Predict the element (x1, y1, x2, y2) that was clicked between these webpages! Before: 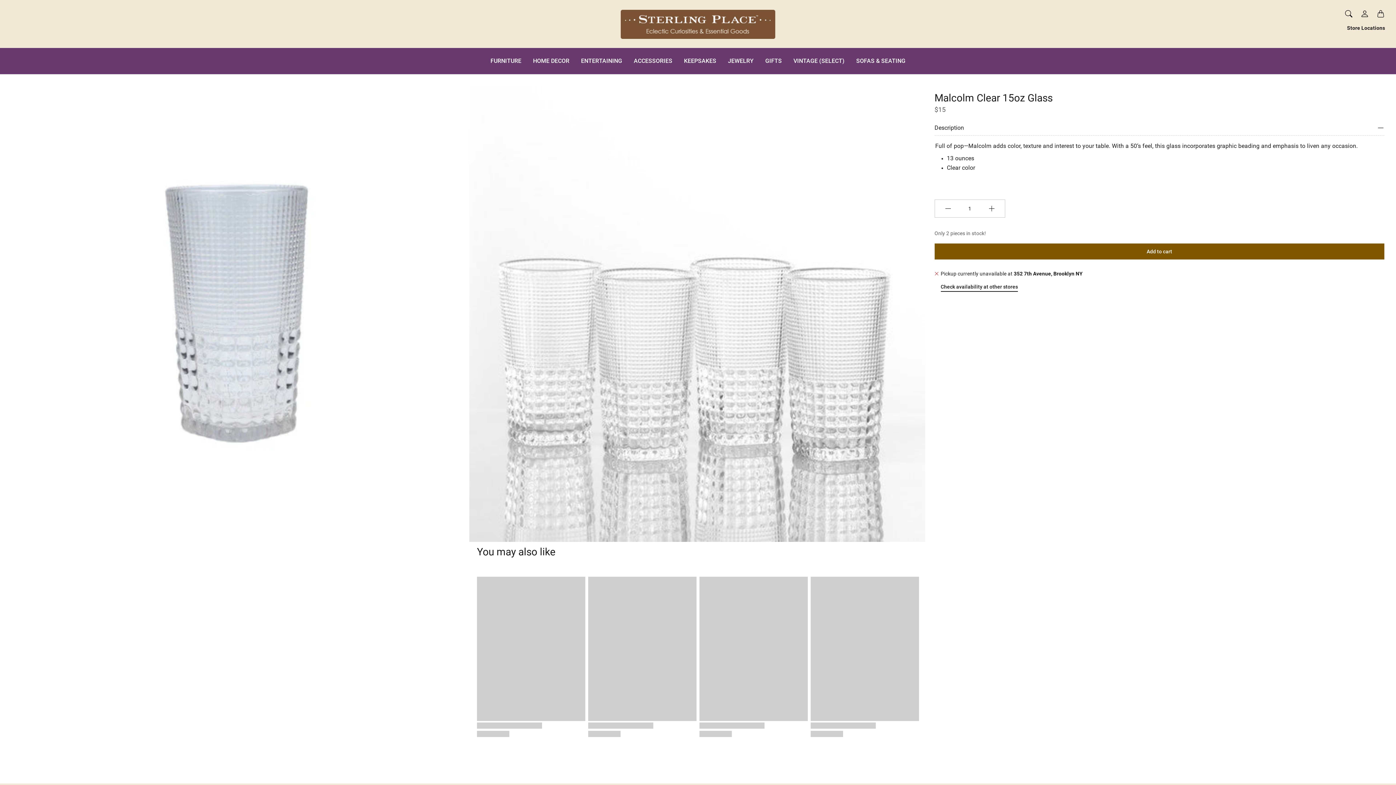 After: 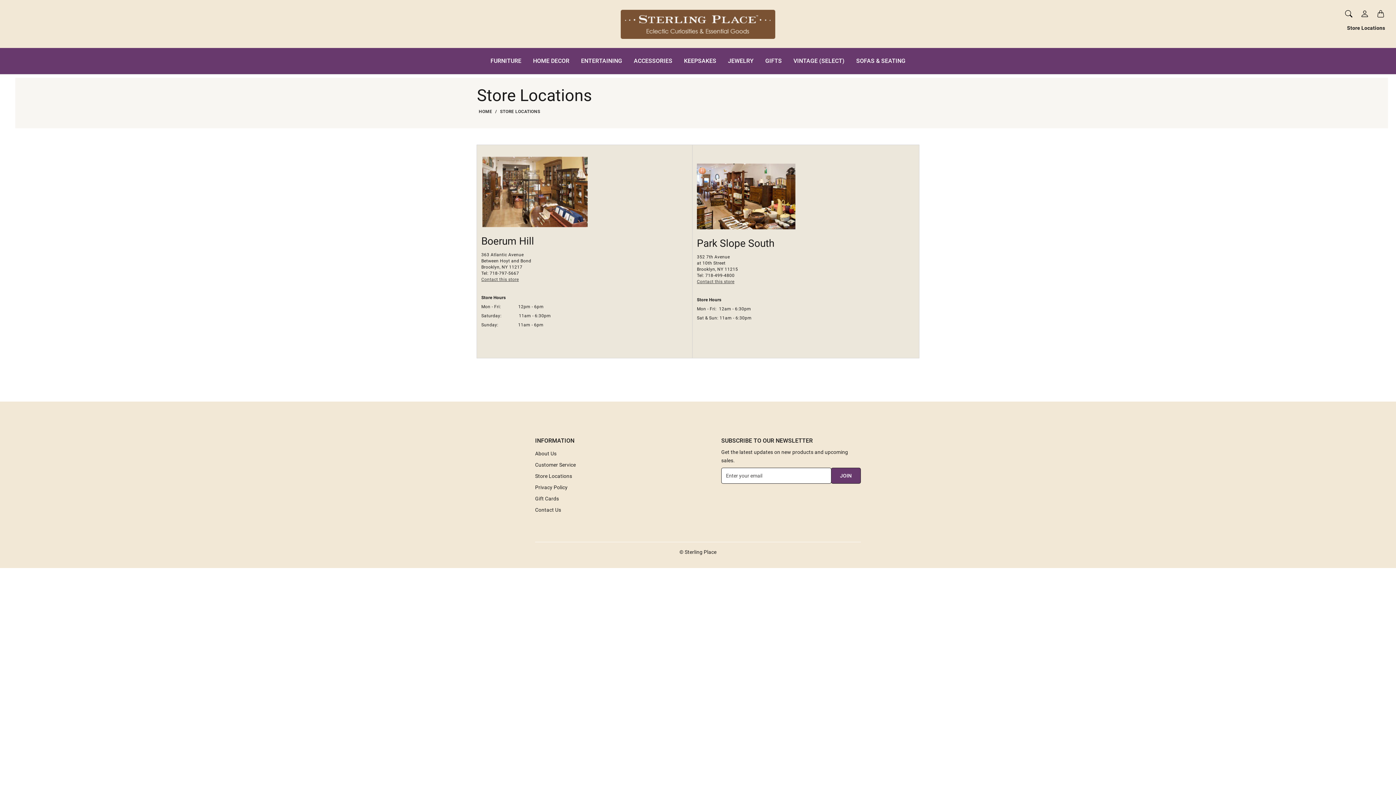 Action: bbox: (1344, 21, 1388, 35) label: Store Locations